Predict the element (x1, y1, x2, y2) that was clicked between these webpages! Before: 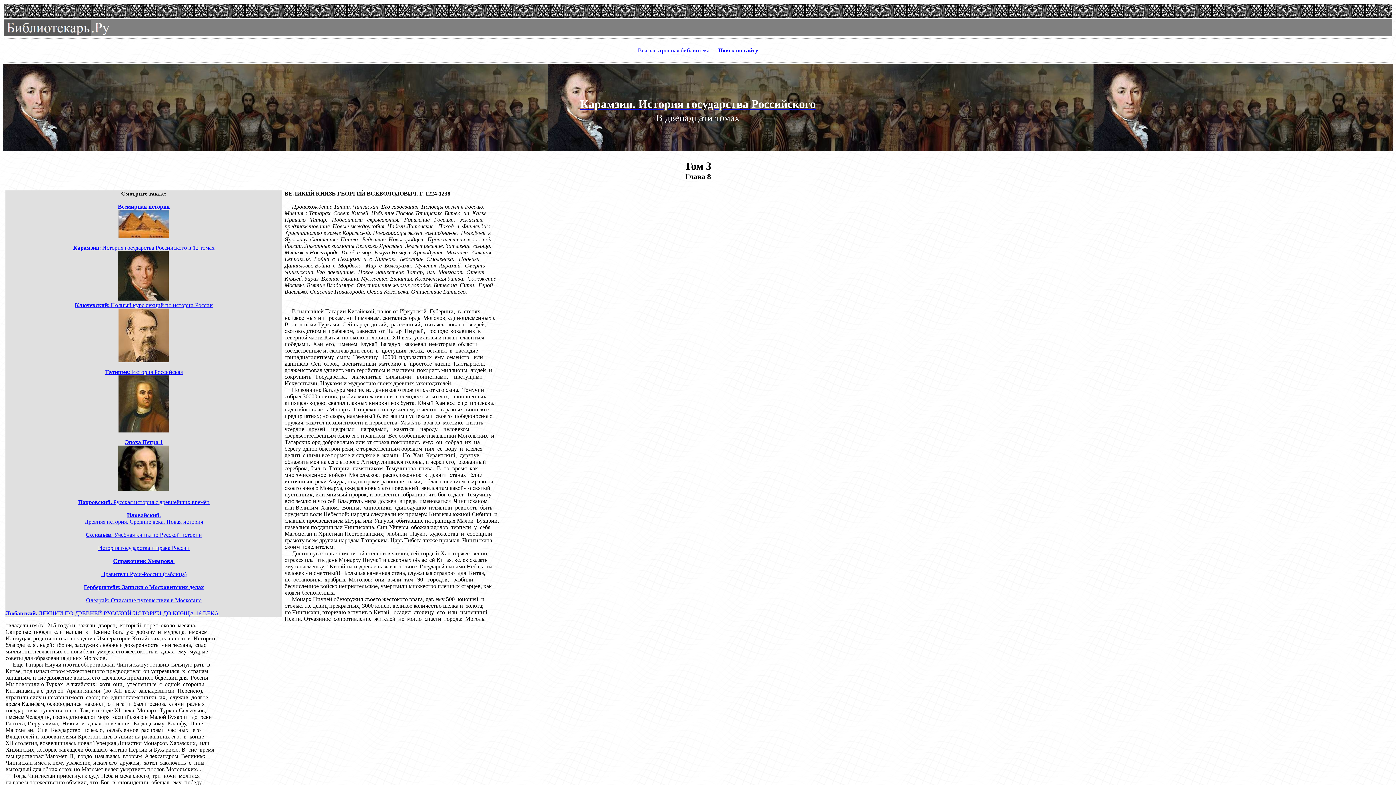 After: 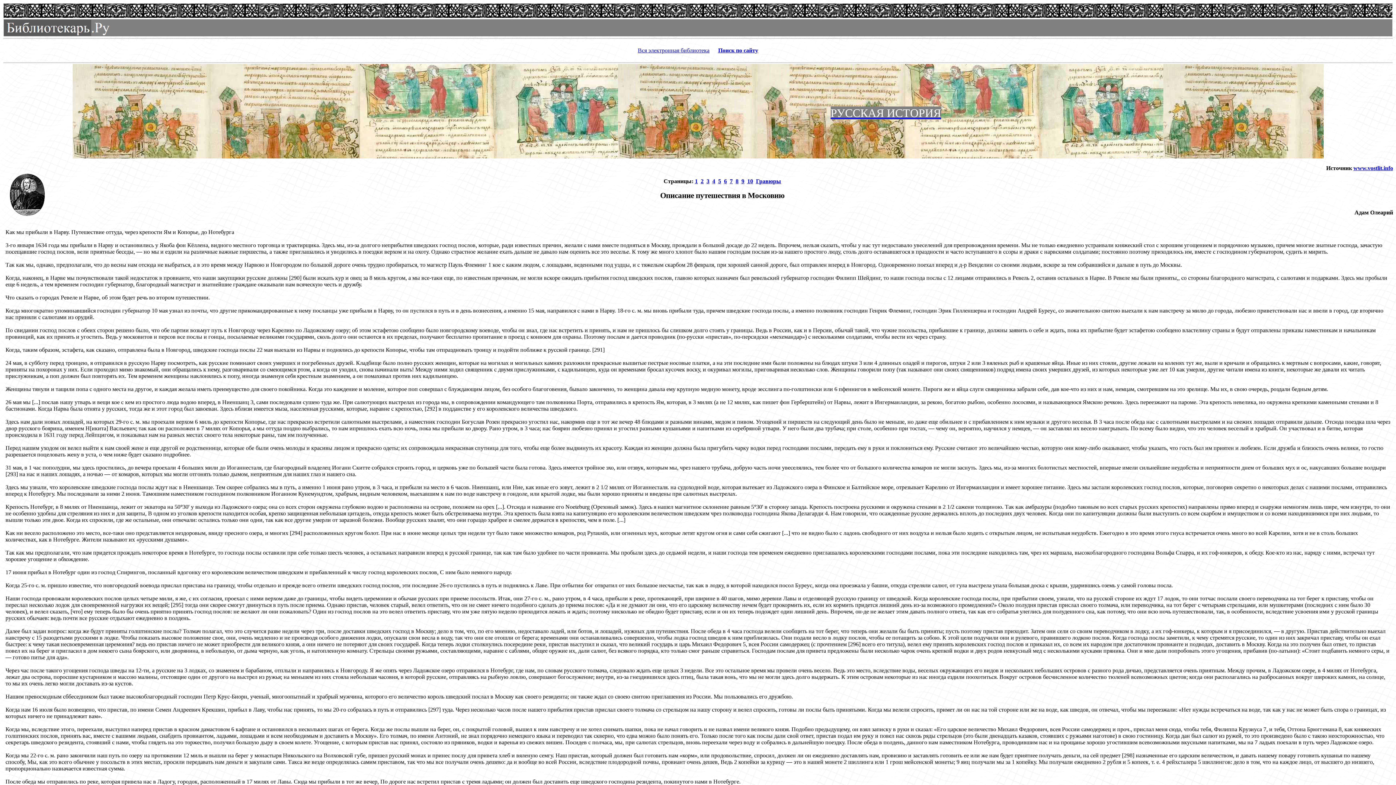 Action: label: Олеарий: Описание путешествия в Московию bbox: (86, 597, 201, 603)